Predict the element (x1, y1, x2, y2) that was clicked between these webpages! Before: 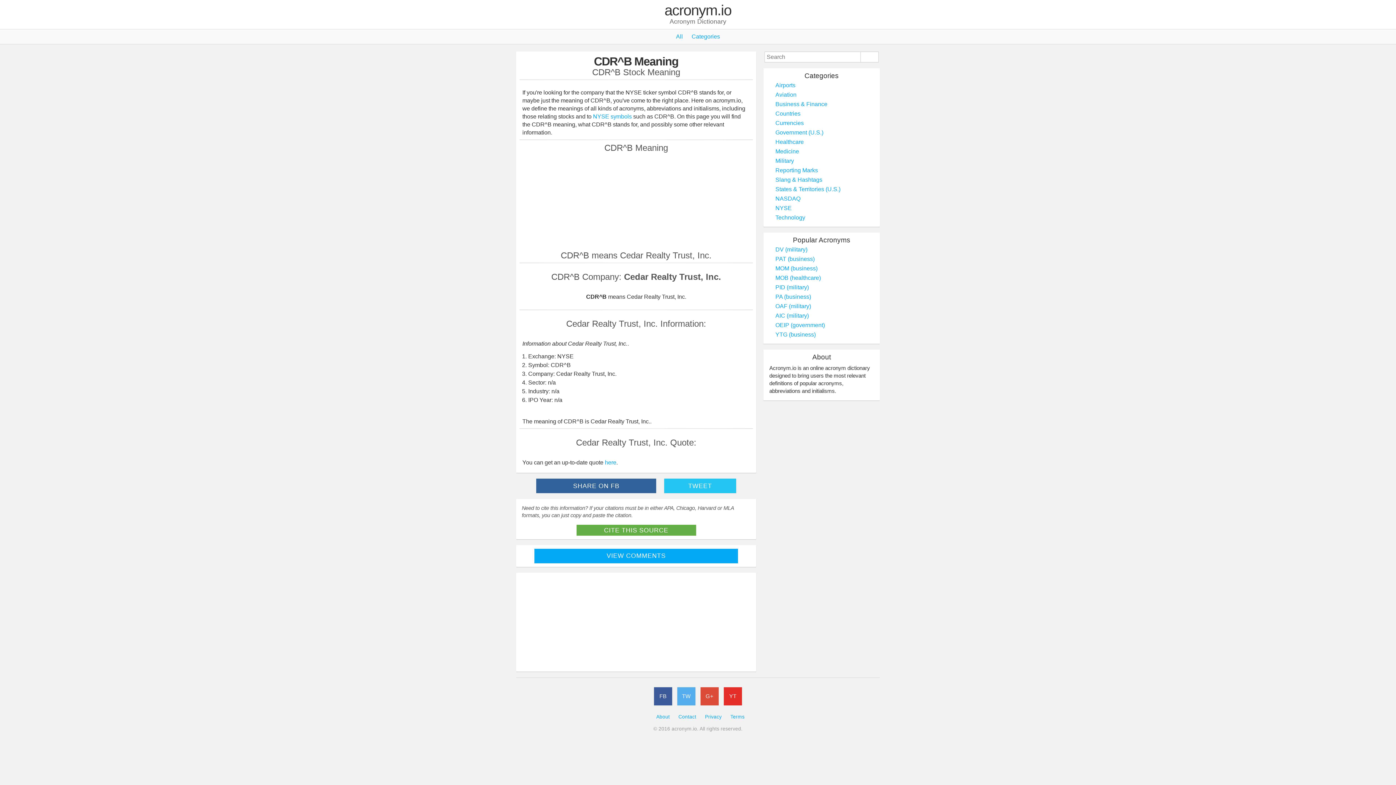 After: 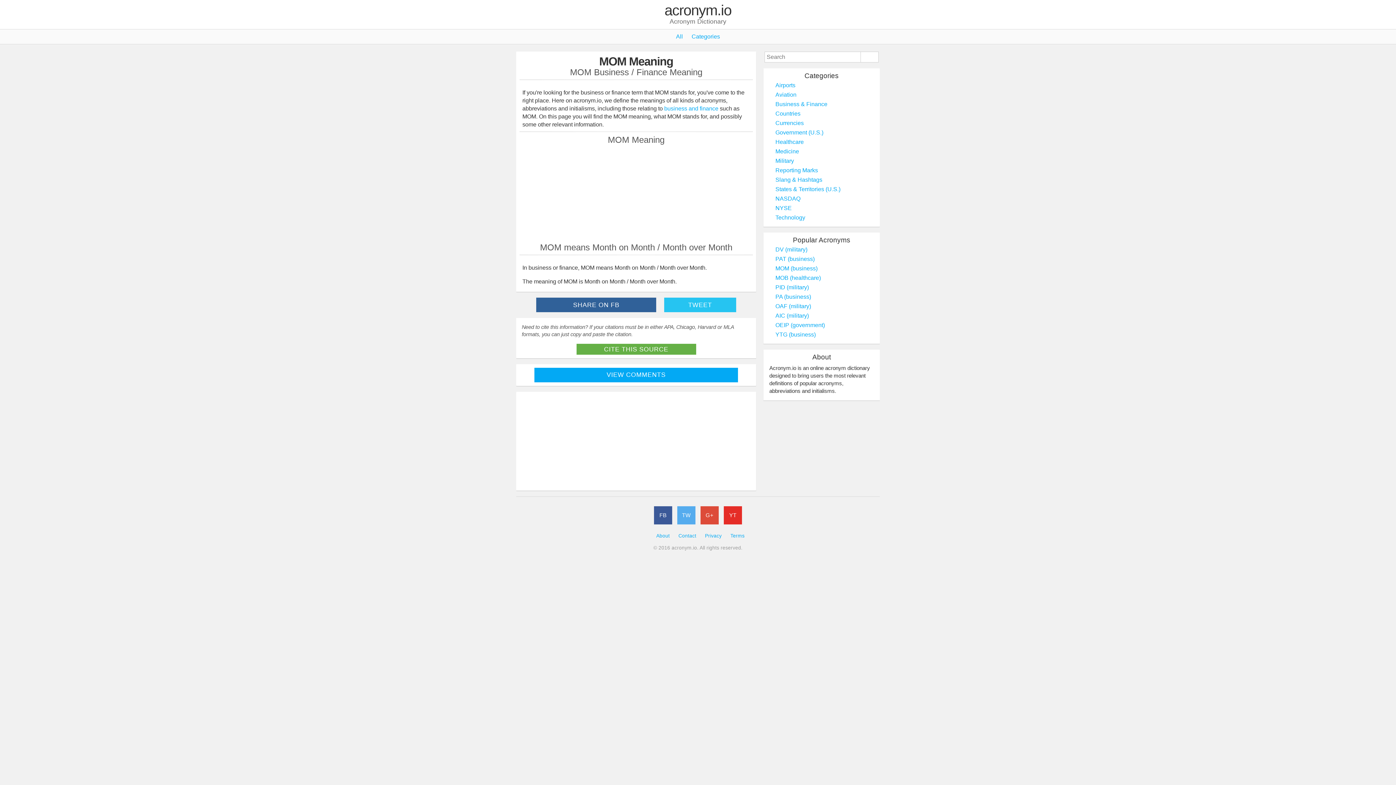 Action: bbox: (775, 265, 817, 271) label: MOM (business)